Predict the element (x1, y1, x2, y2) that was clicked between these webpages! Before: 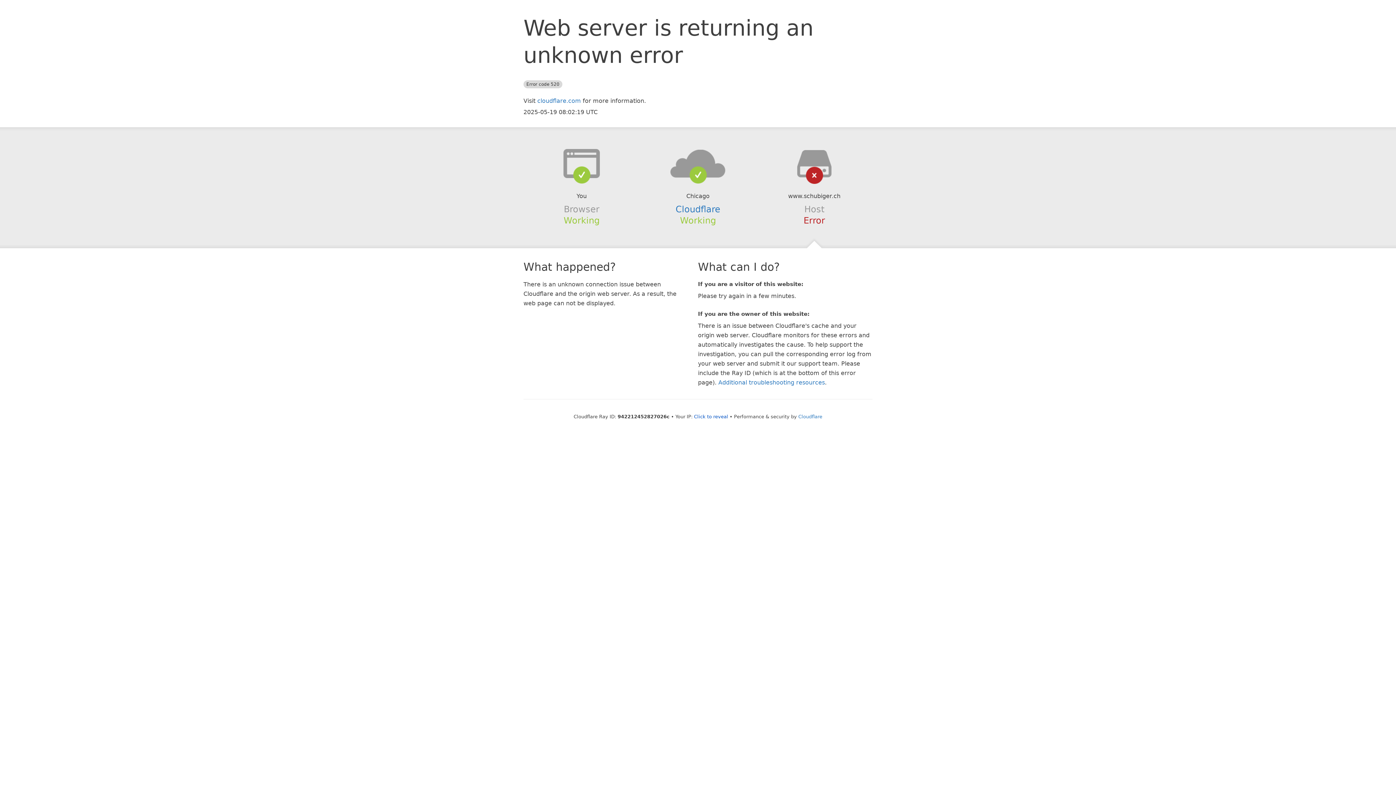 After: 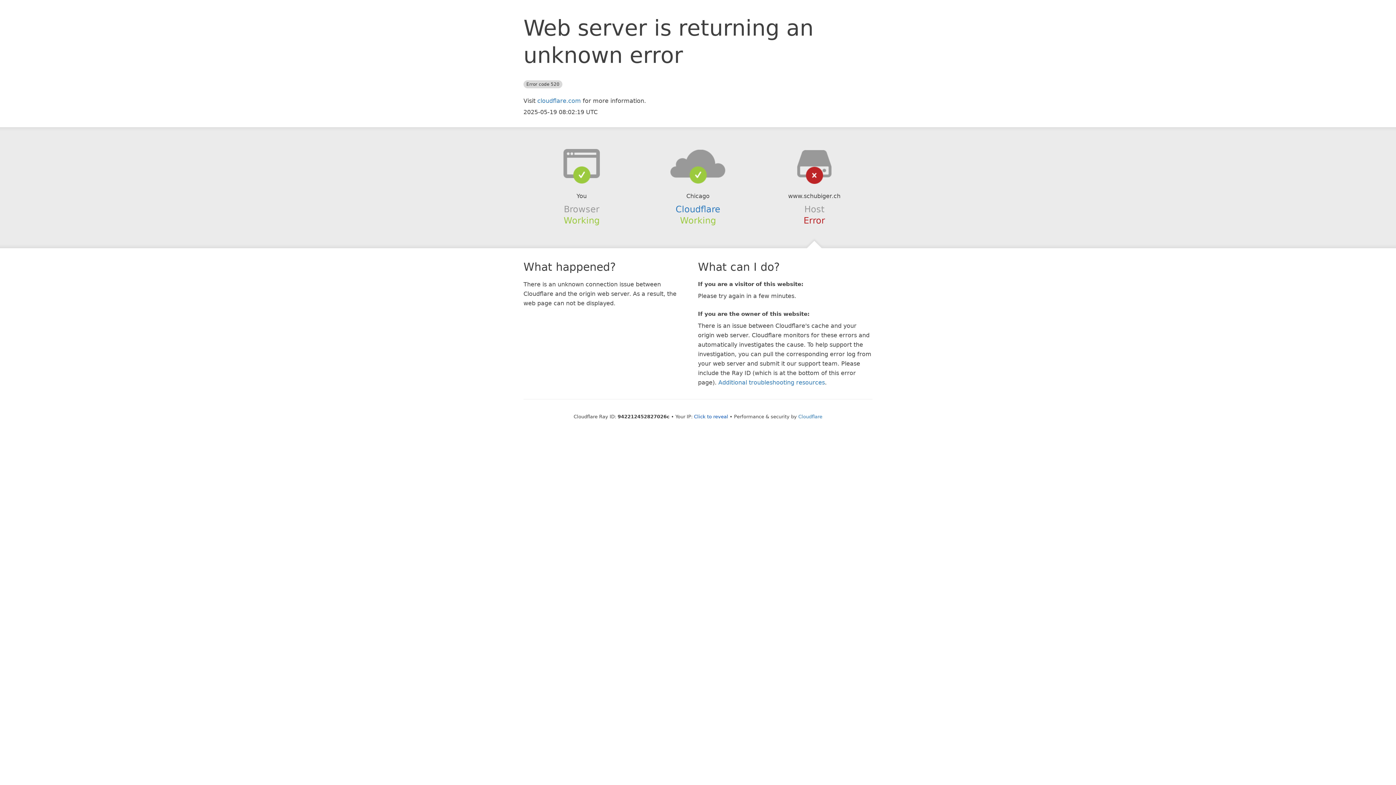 Action: bbox: (639, 148, 756, 178)